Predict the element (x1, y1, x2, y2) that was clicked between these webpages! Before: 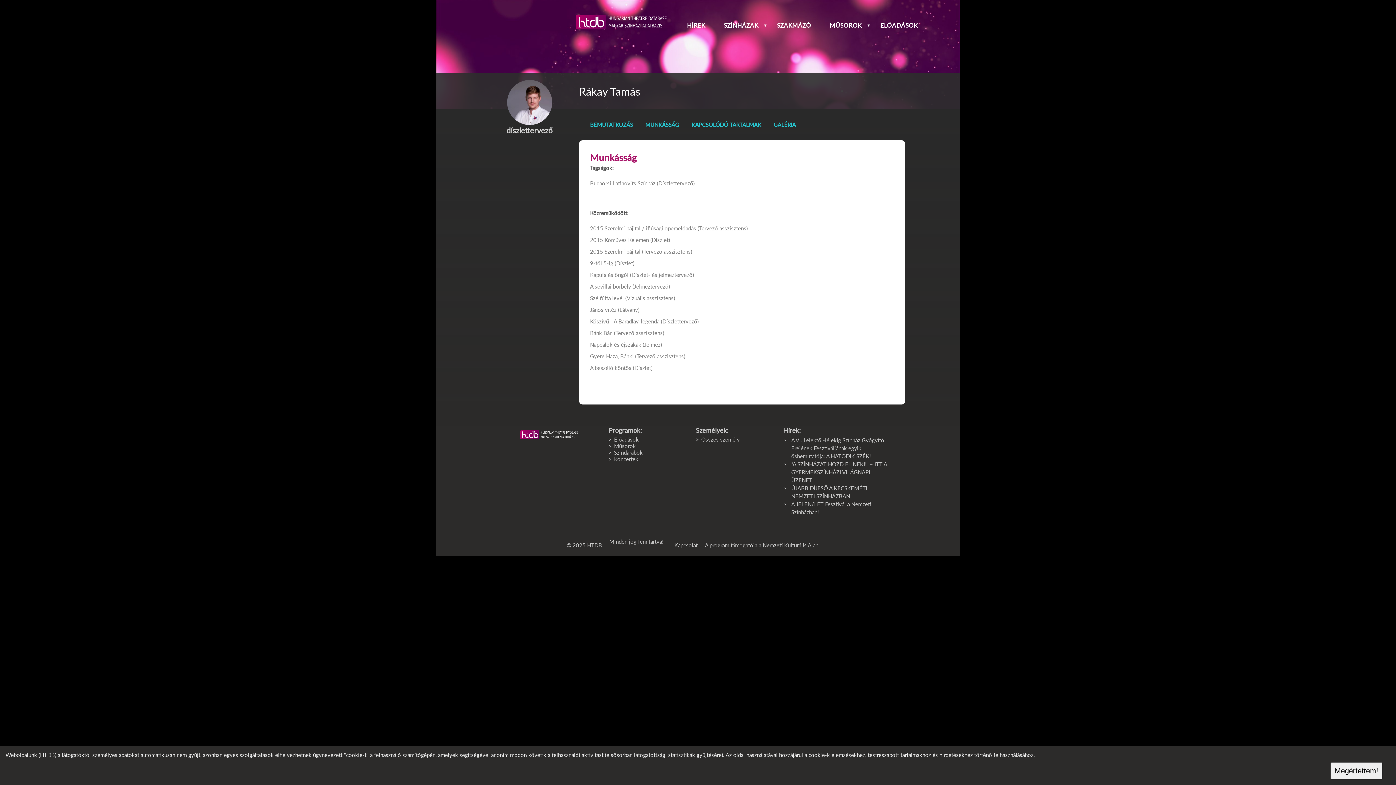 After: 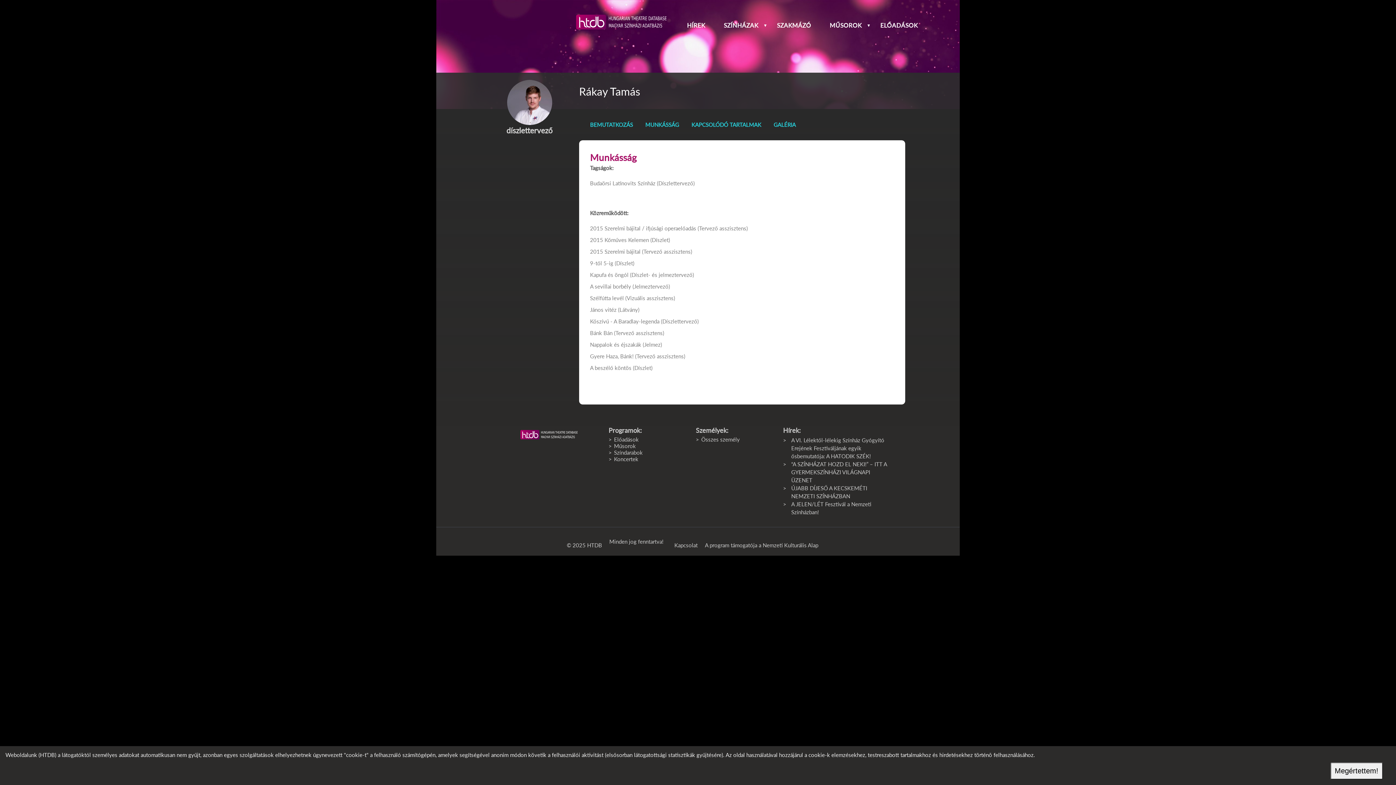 Action: label: Budaörsi Latinovits Színház (Díszlettervező) bbox: (590, 180, 694, 186)